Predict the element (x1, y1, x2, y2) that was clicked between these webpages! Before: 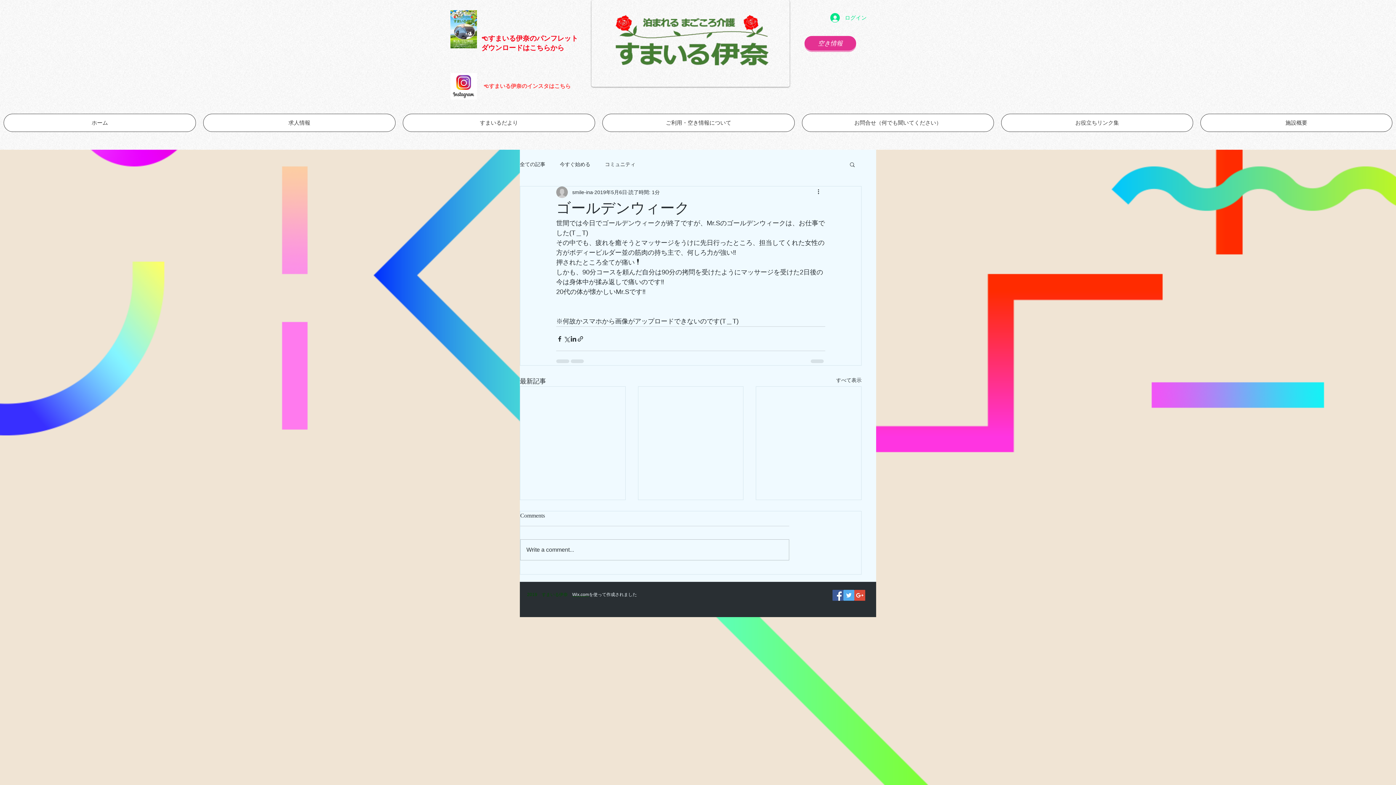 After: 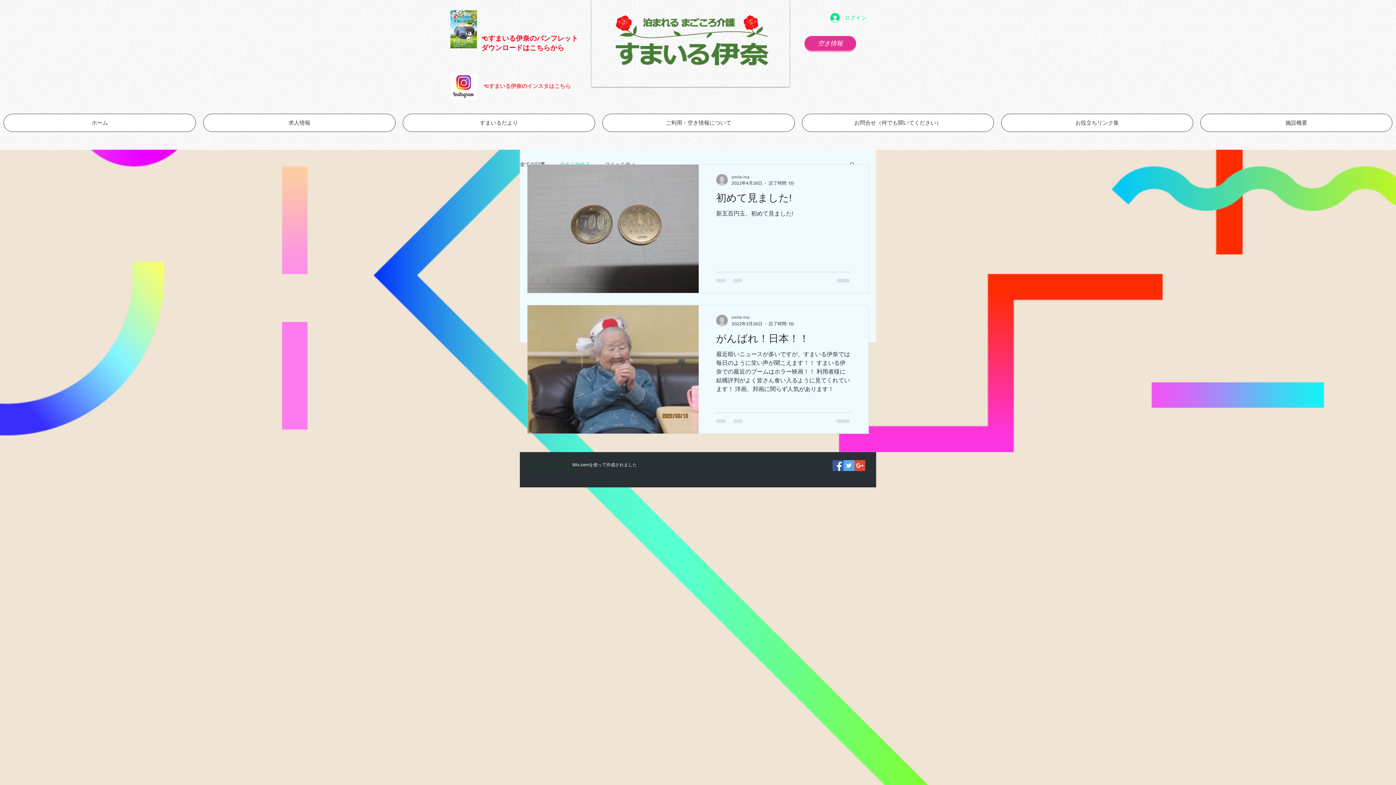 Action: label: 今すぐ始める bbox: (560, 160, 590, 167)